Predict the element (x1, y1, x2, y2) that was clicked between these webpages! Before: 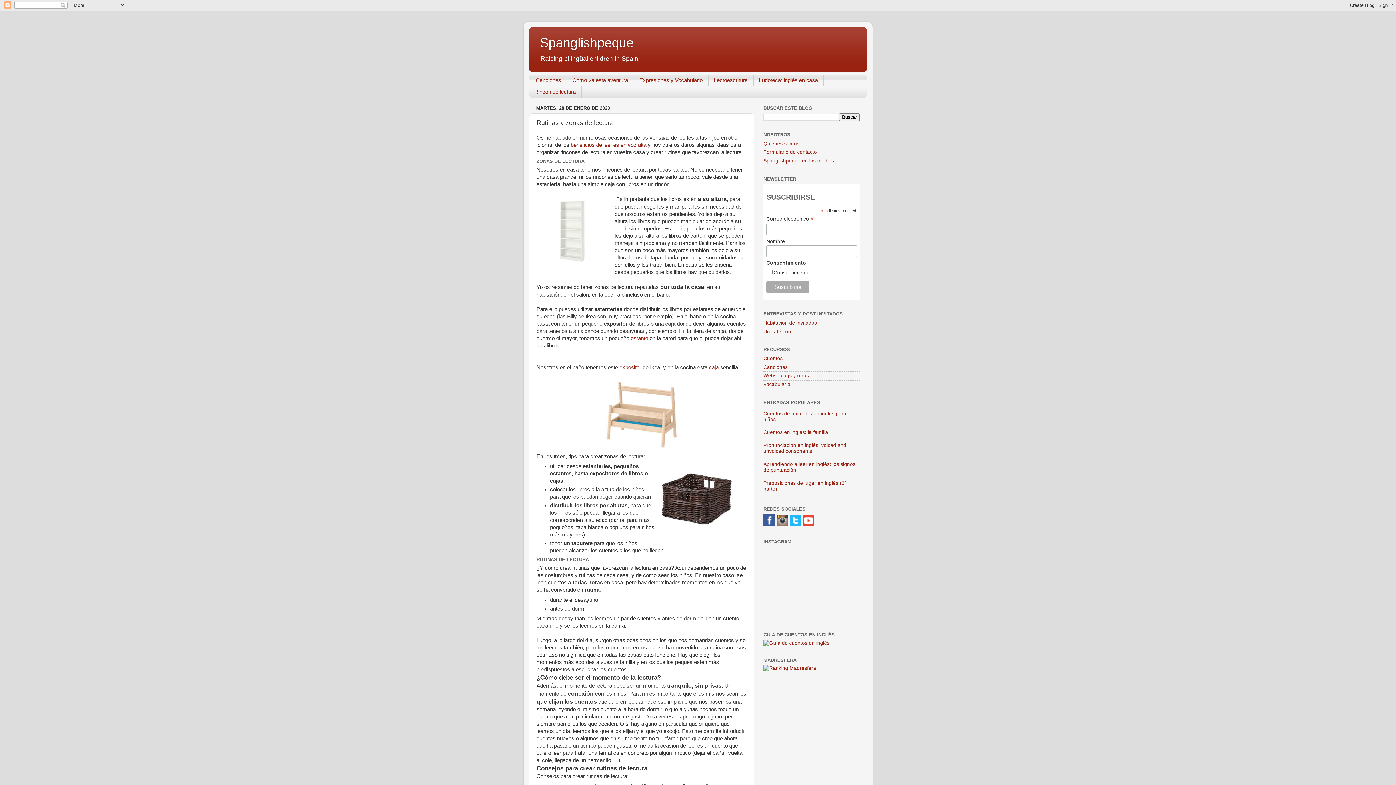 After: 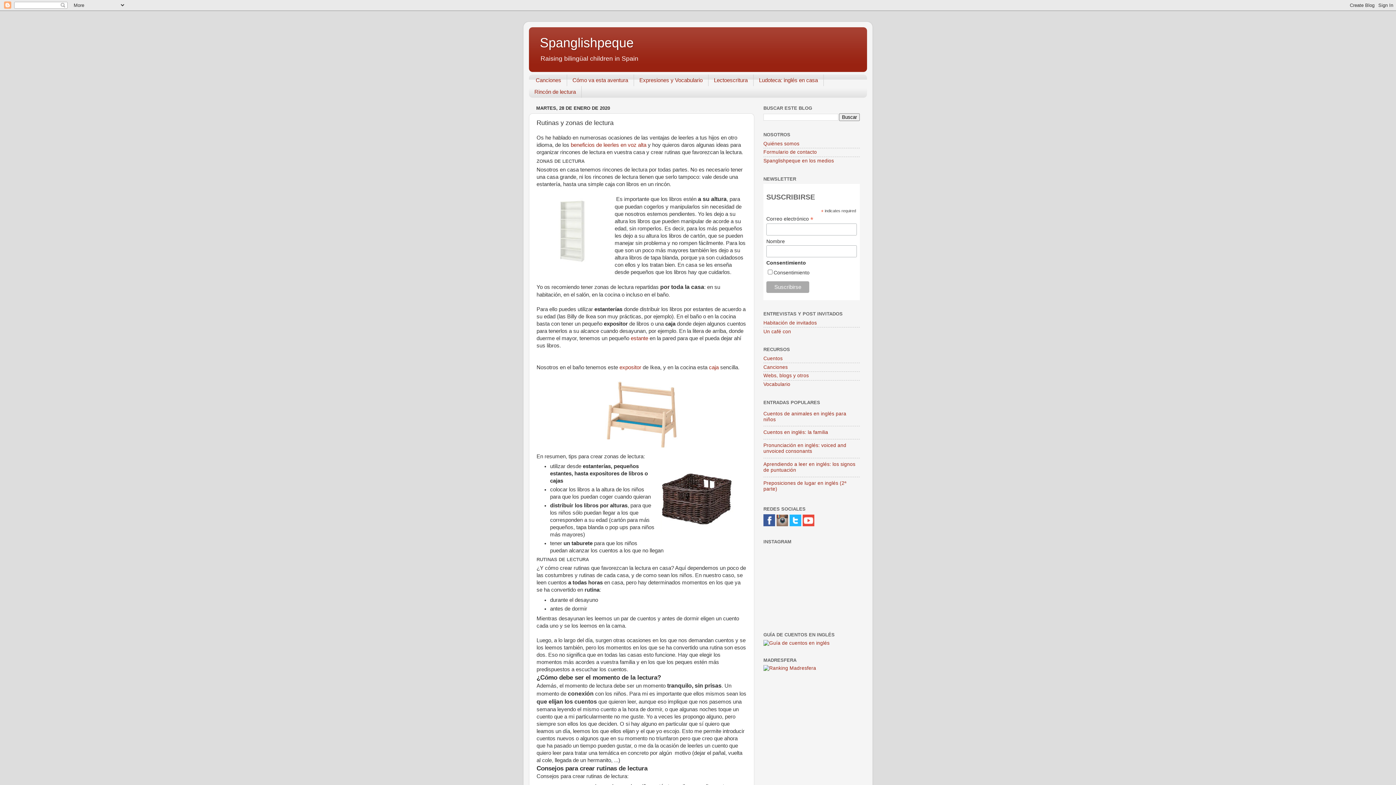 Action: bbox: (802, 522, 814, 527)